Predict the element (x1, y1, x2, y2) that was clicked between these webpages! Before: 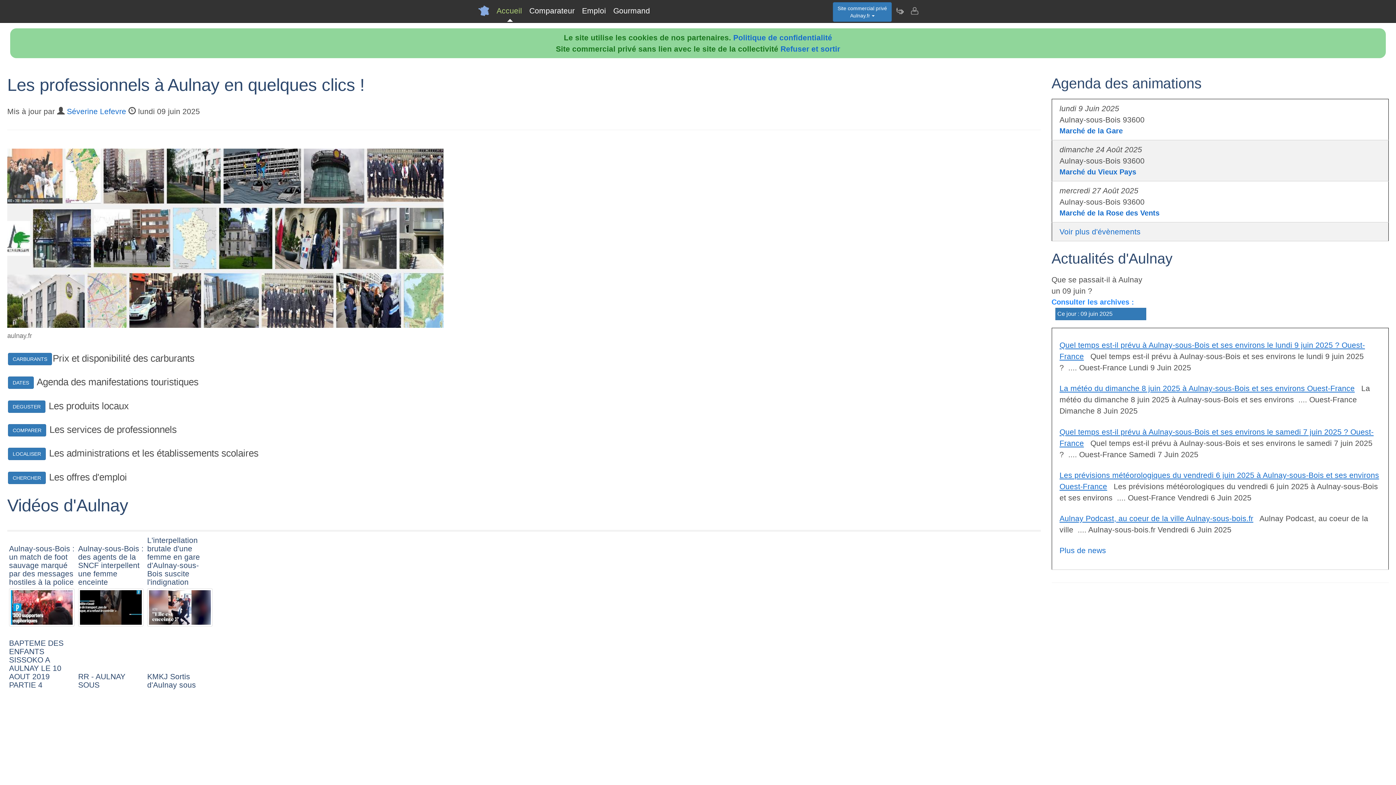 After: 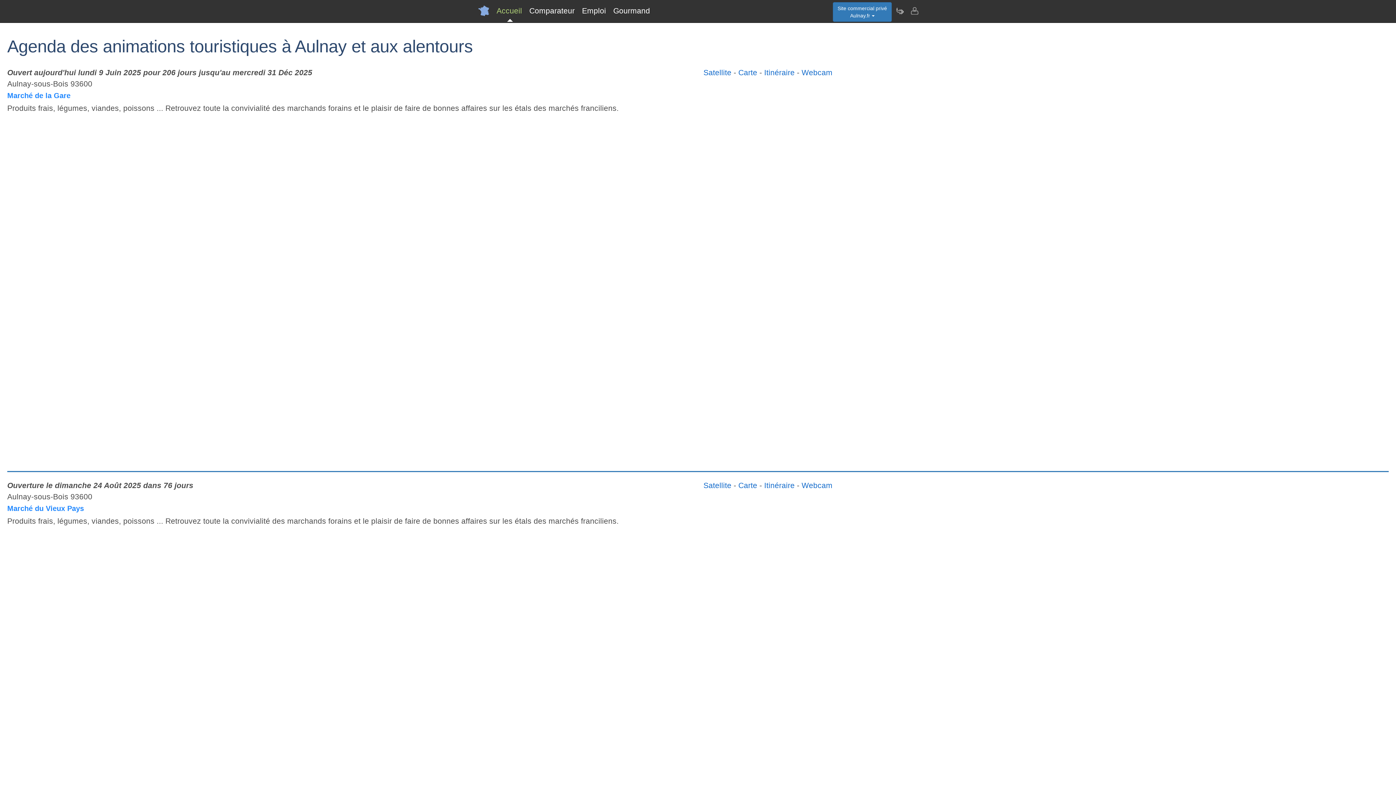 Action: label: Voir plus d'évènements bbox: (1059, 227, 1140, 236)